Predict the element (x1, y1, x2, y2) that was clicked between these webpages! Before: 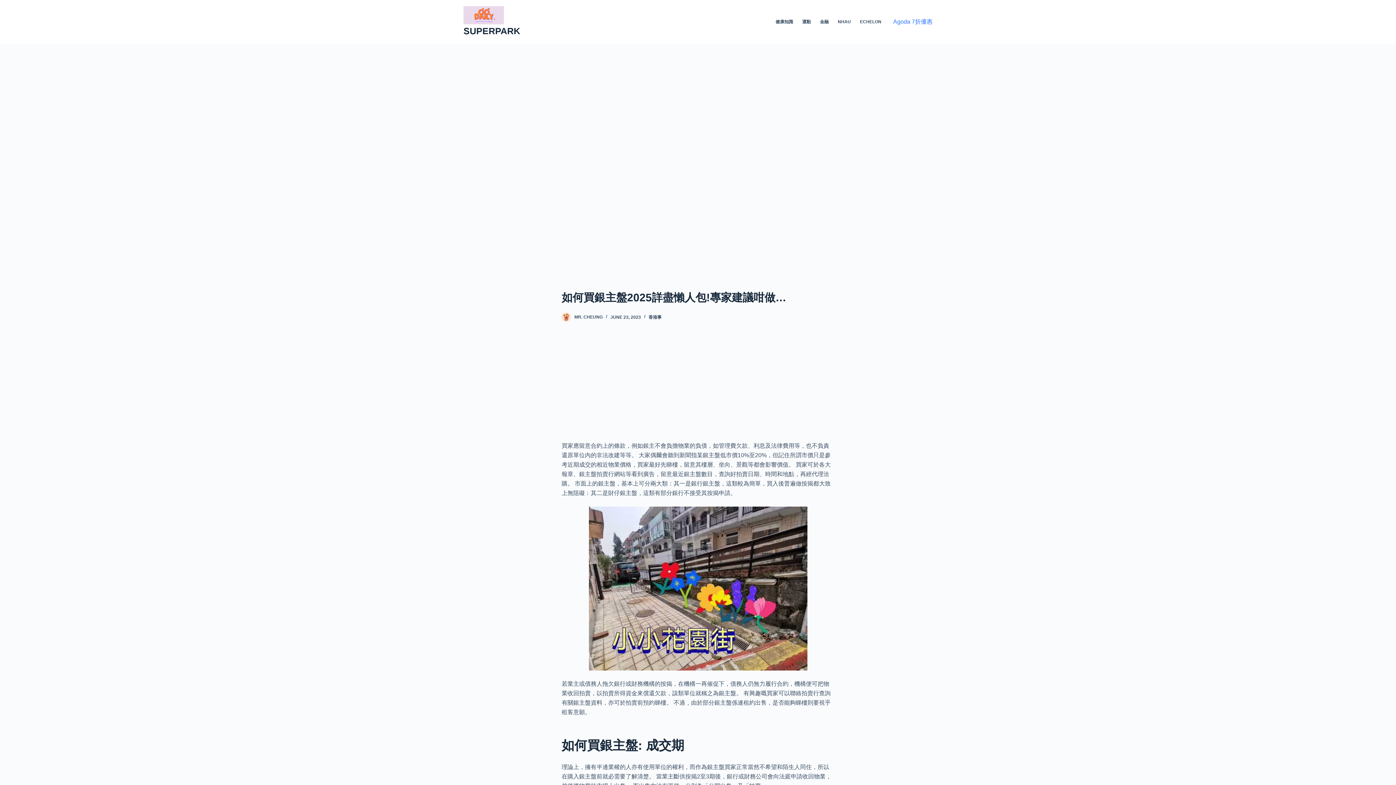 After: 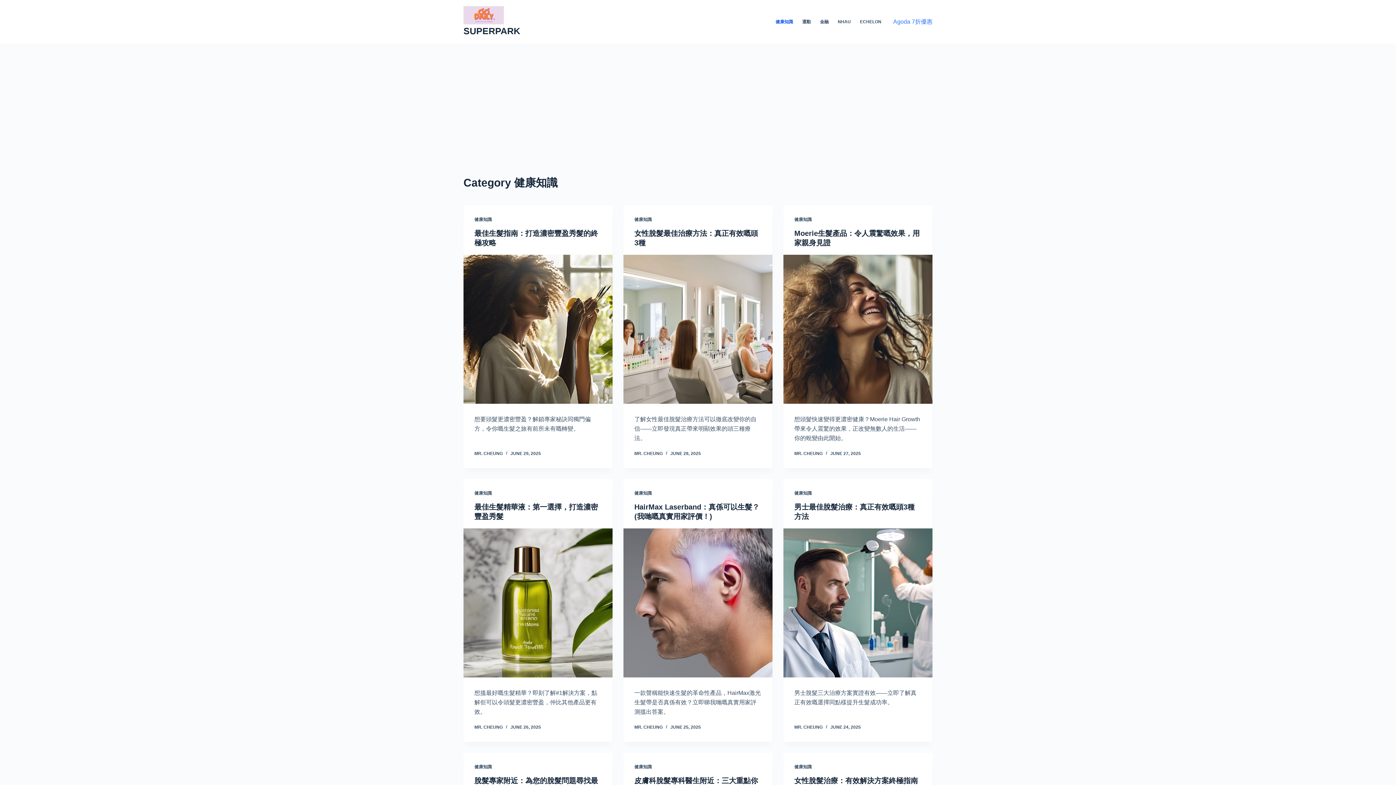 Action: bbox: (771, 0, 797, 43) label: 健康知識